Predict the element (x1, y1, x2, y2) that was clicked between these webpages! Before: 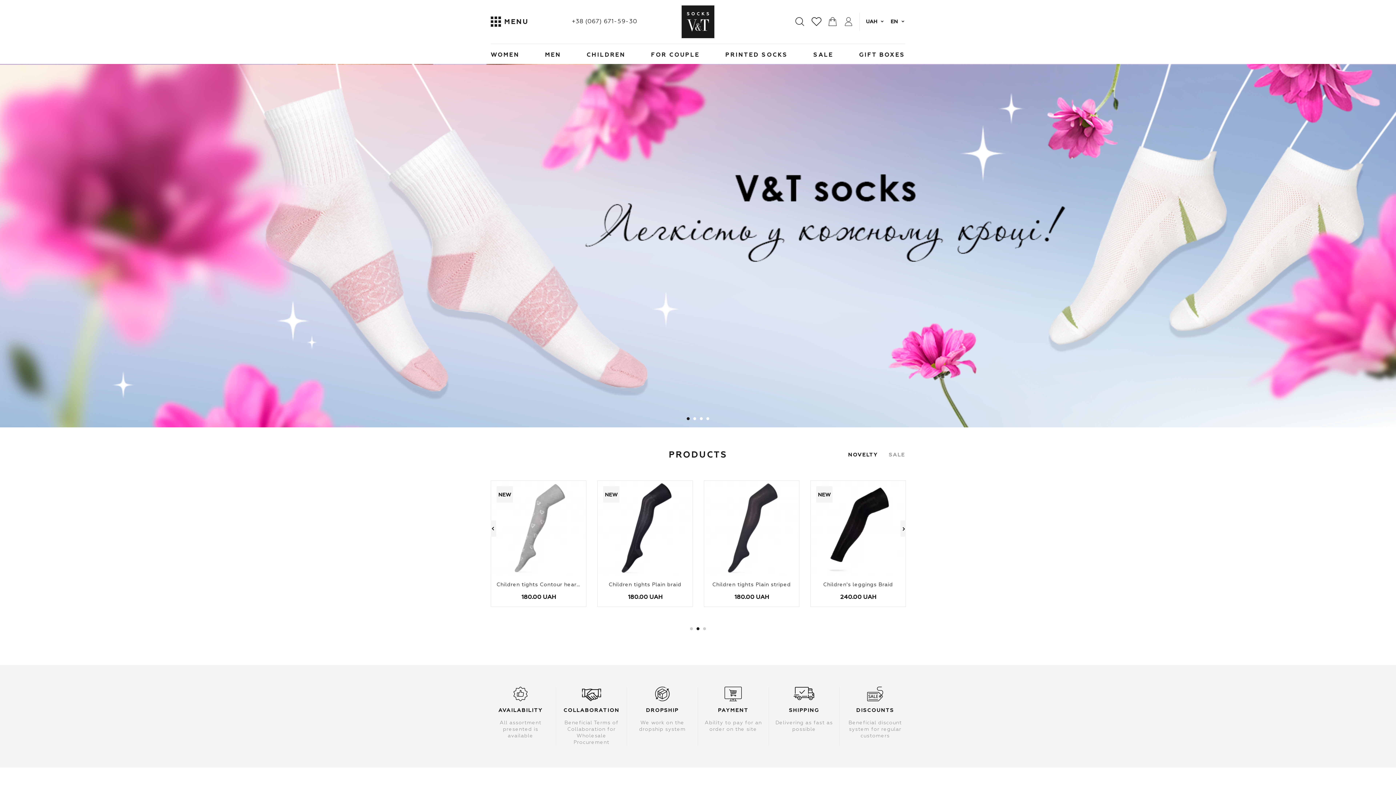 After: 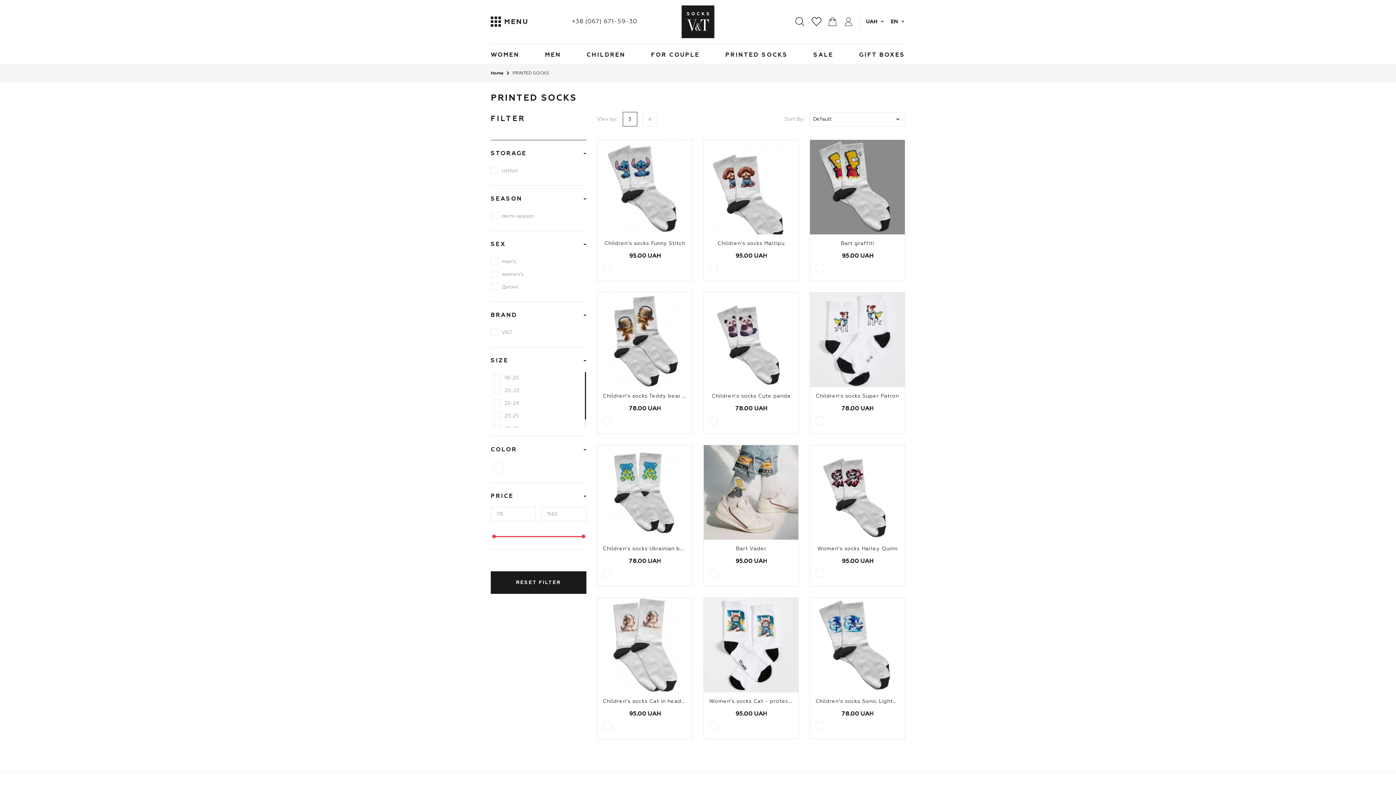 Action: bbox: (725, 44, 788, 64) label: PRINTED SOCKS